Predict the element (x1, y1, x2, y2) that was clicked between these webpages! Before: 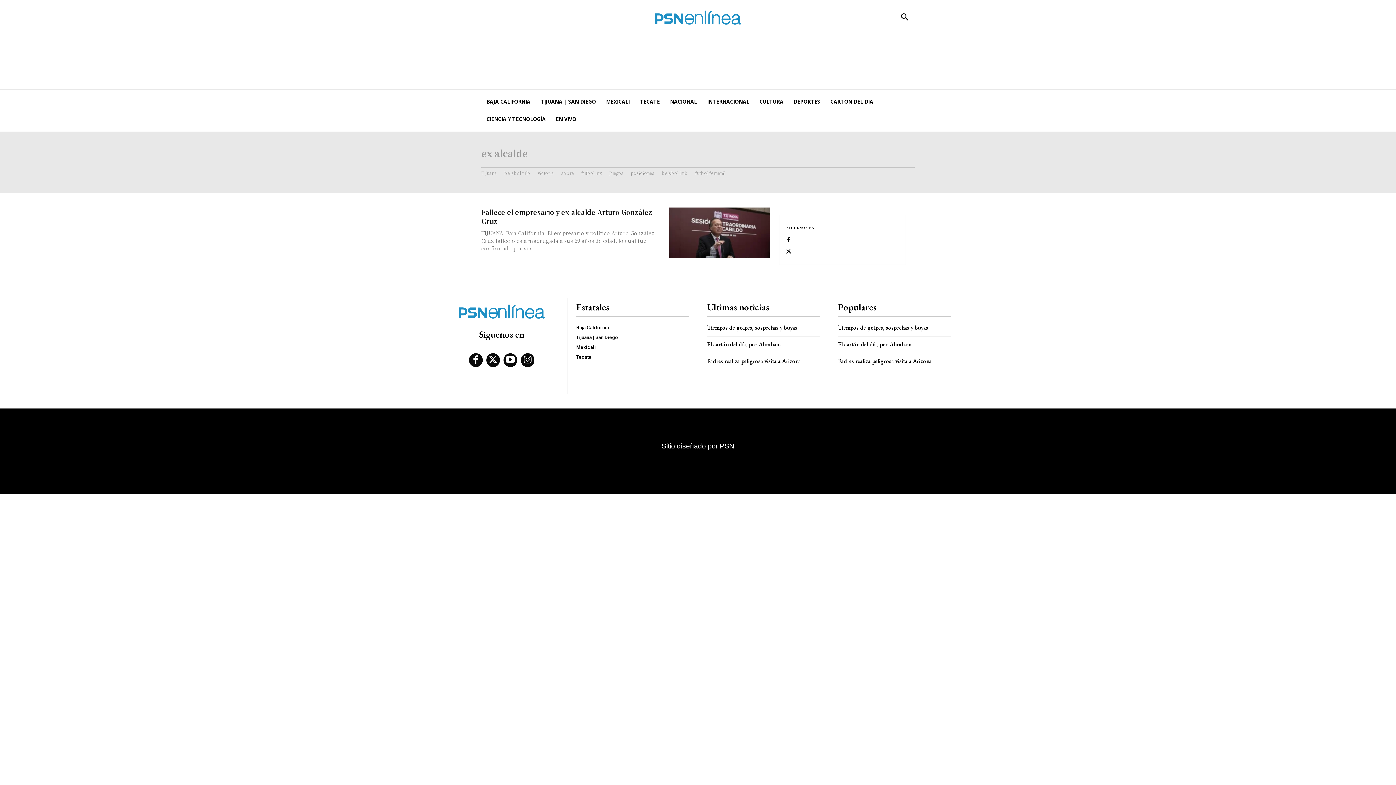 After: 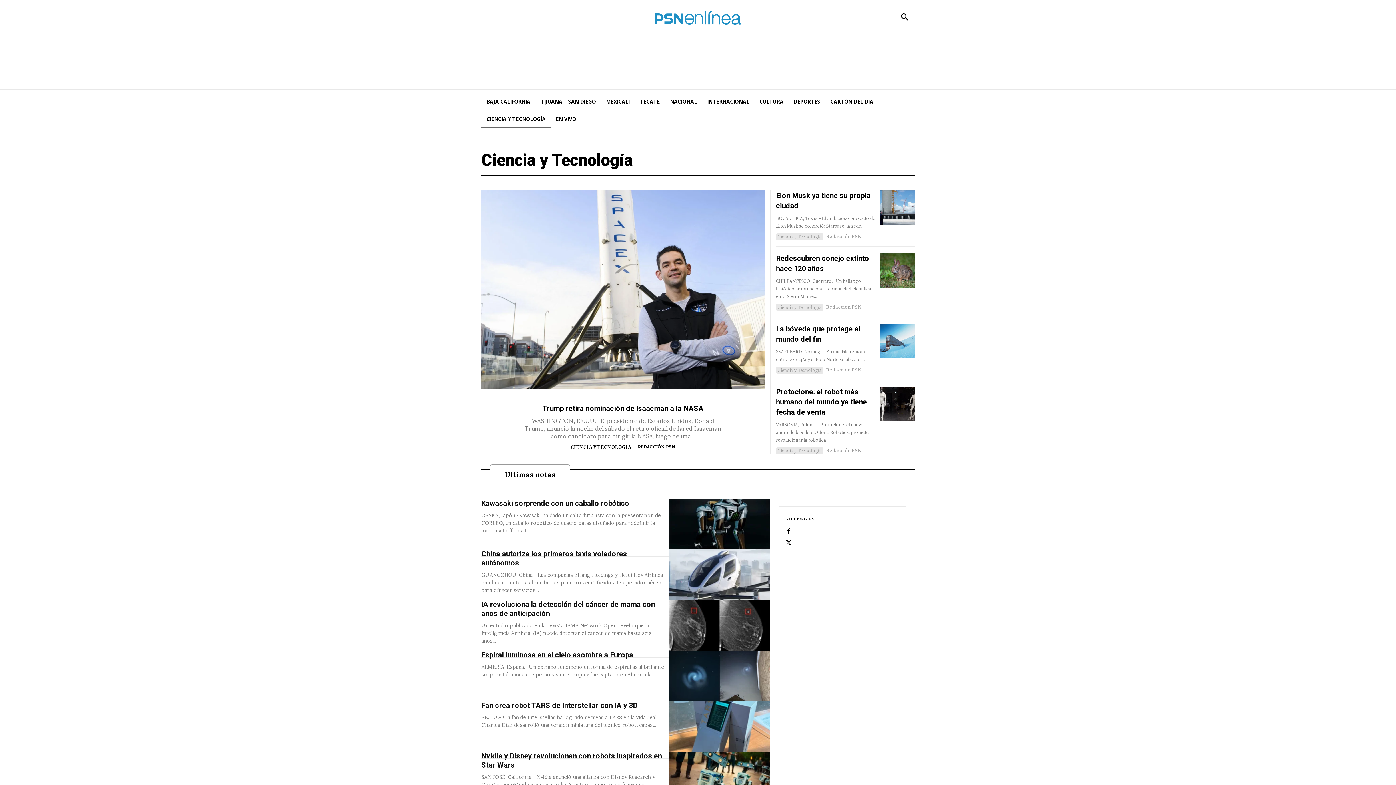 Action: label: CIENCIA Y TECNOLOGÍA bbox: (481, 110, 550, 128)